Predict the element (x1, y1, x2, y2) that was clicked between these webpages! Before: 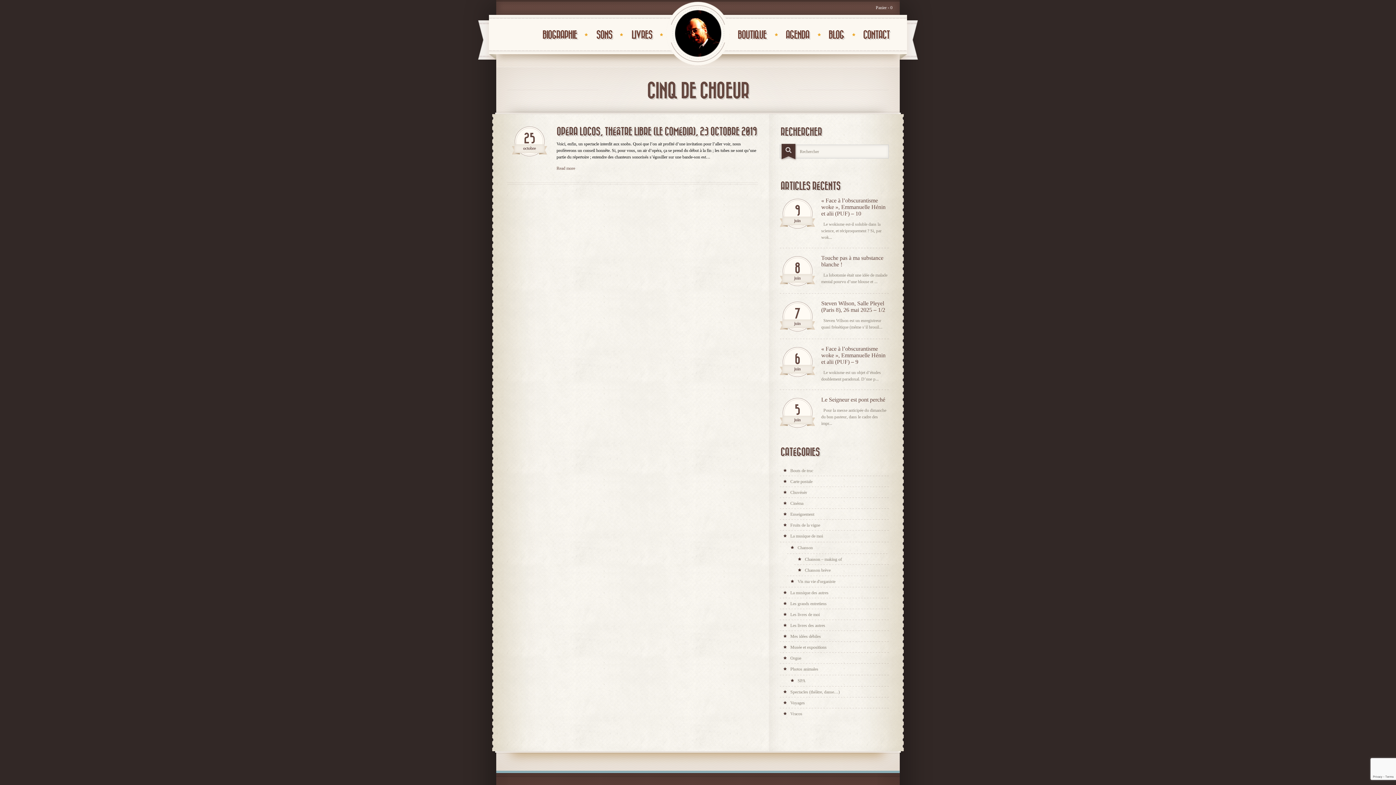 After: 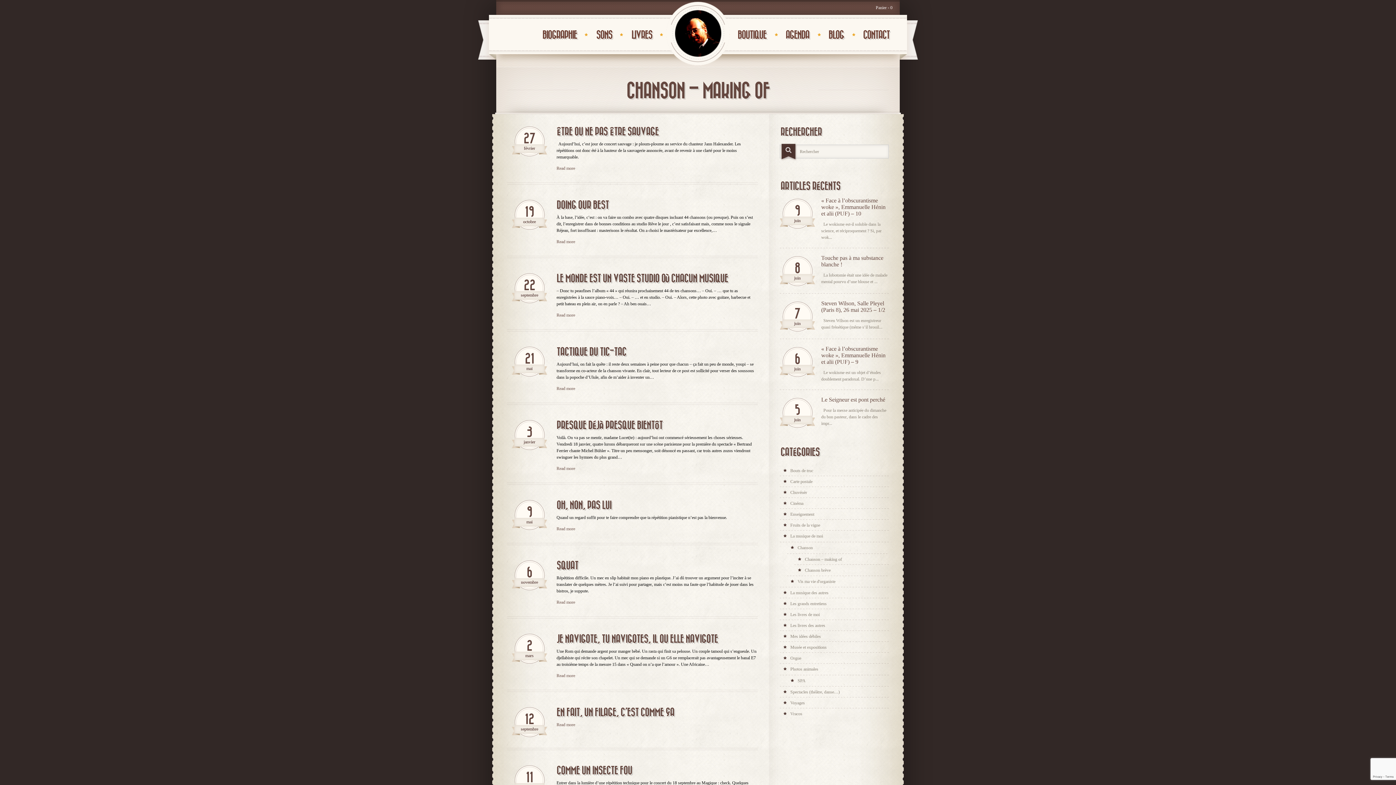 Action: label: Chanson – making of bbox: (794, 556, 842, 562)